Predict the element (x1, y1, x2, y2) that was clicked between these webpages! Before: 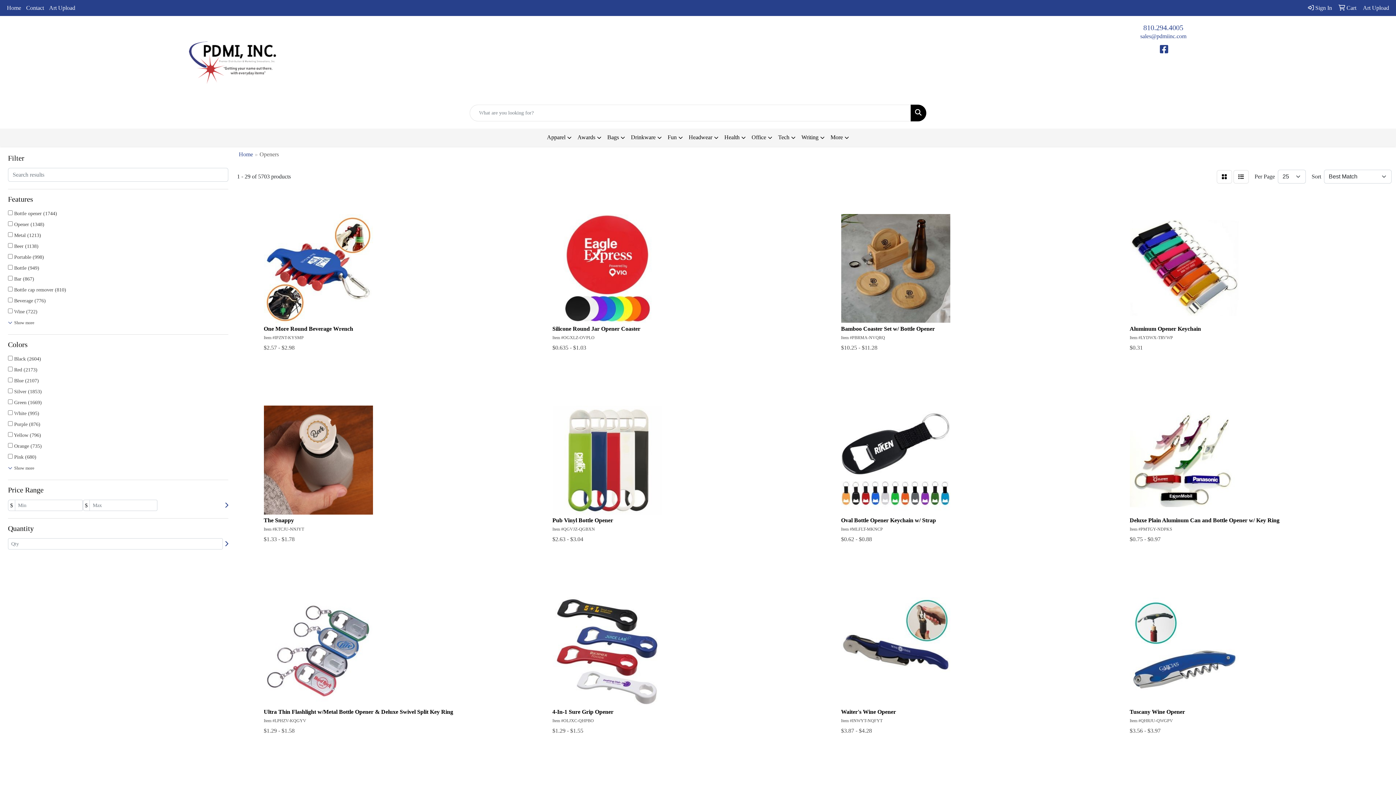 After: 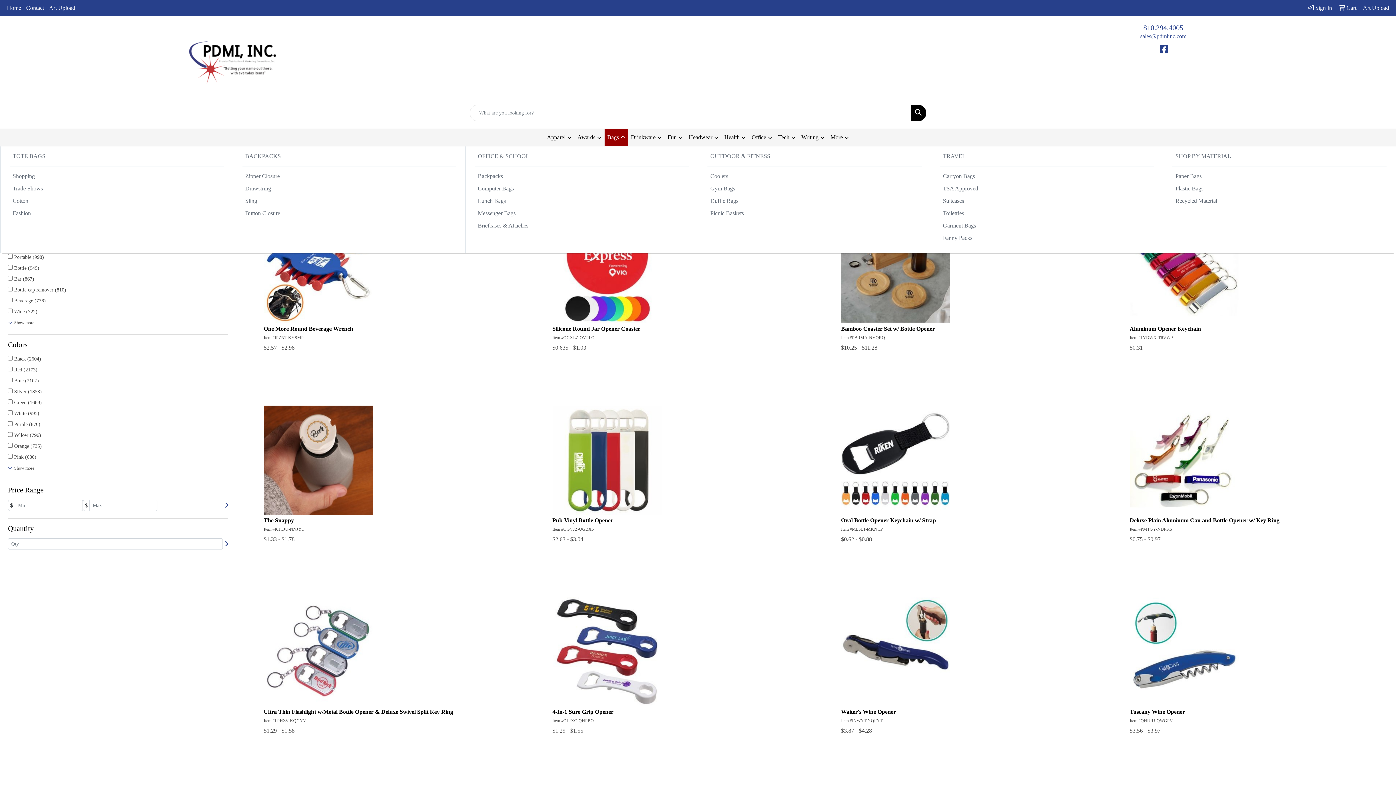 Action: bbox: (604, 128, 628, 146) label: Bags